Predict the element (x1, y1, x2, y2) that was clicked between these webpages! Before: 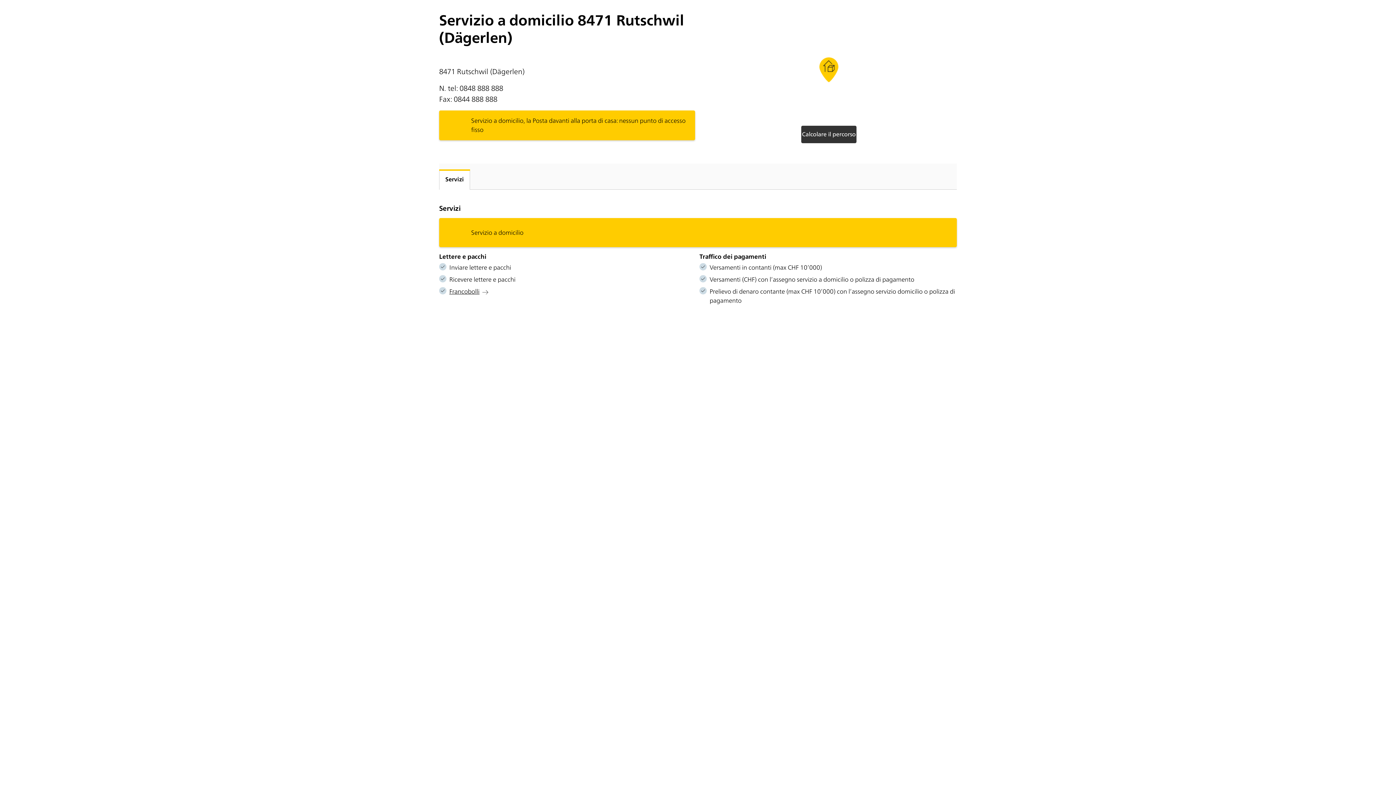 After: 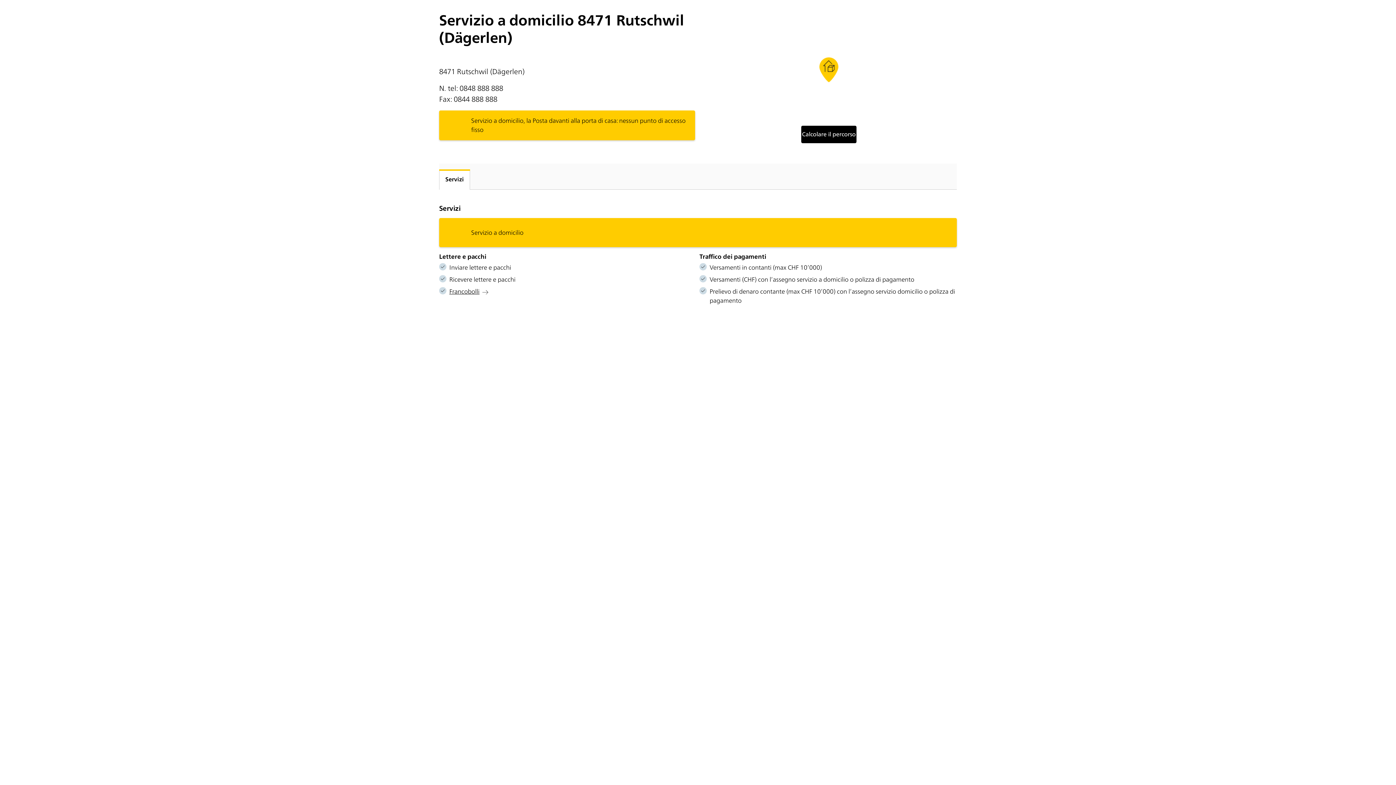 Action: label: Calcolare il percorso bbox: (801, 125, 856, 143)